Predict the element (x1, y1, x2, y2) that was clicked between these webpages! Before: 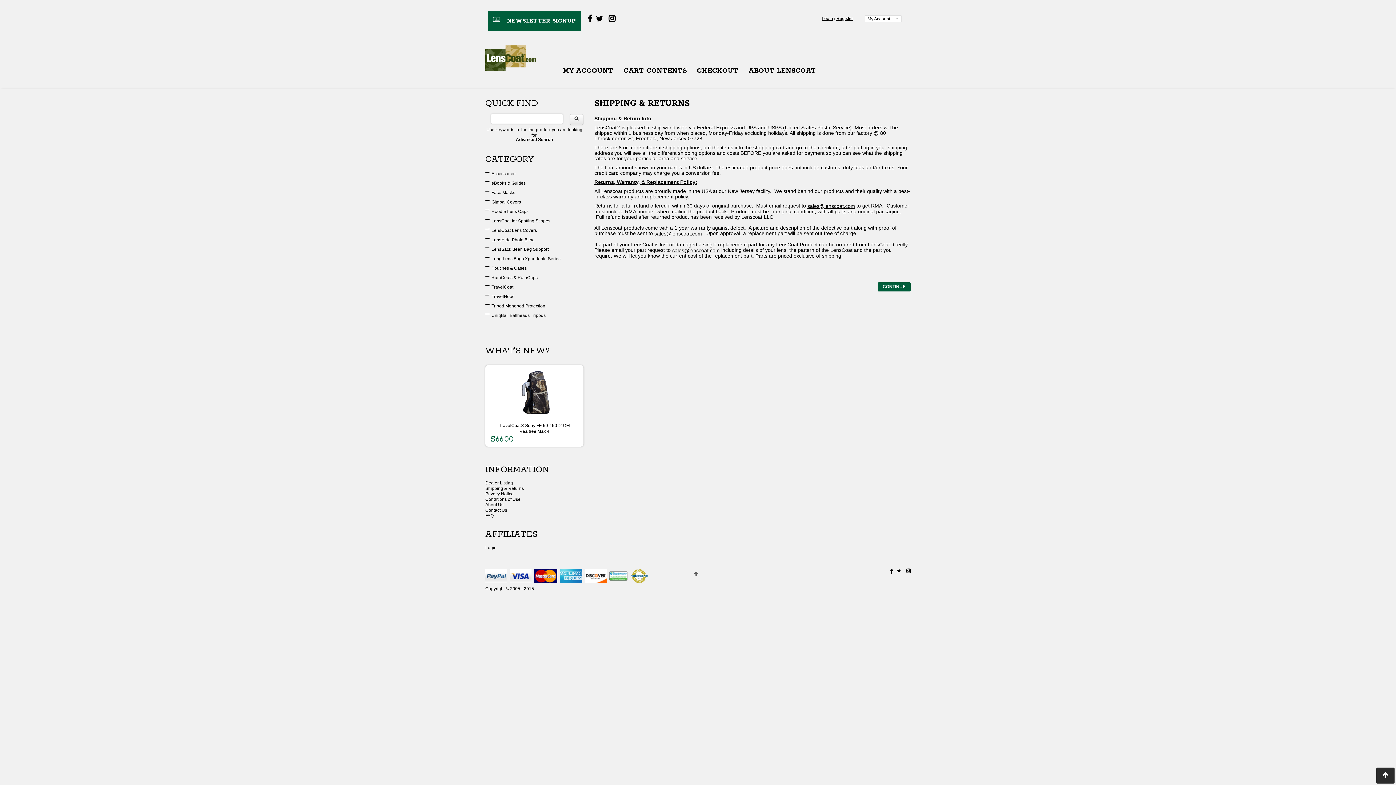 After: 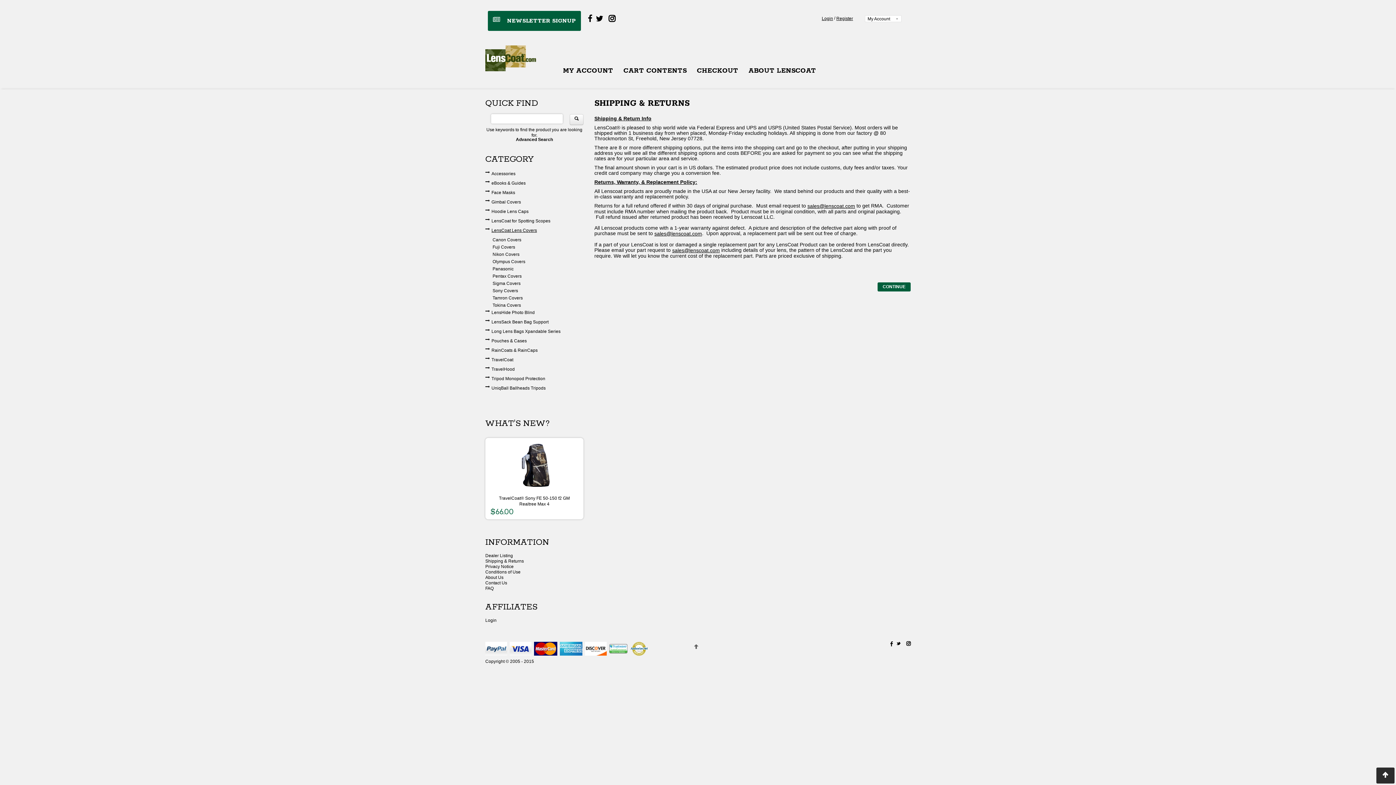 Action: label: LensCoat Lens Covers bbox: (485, 226, 583, 234)